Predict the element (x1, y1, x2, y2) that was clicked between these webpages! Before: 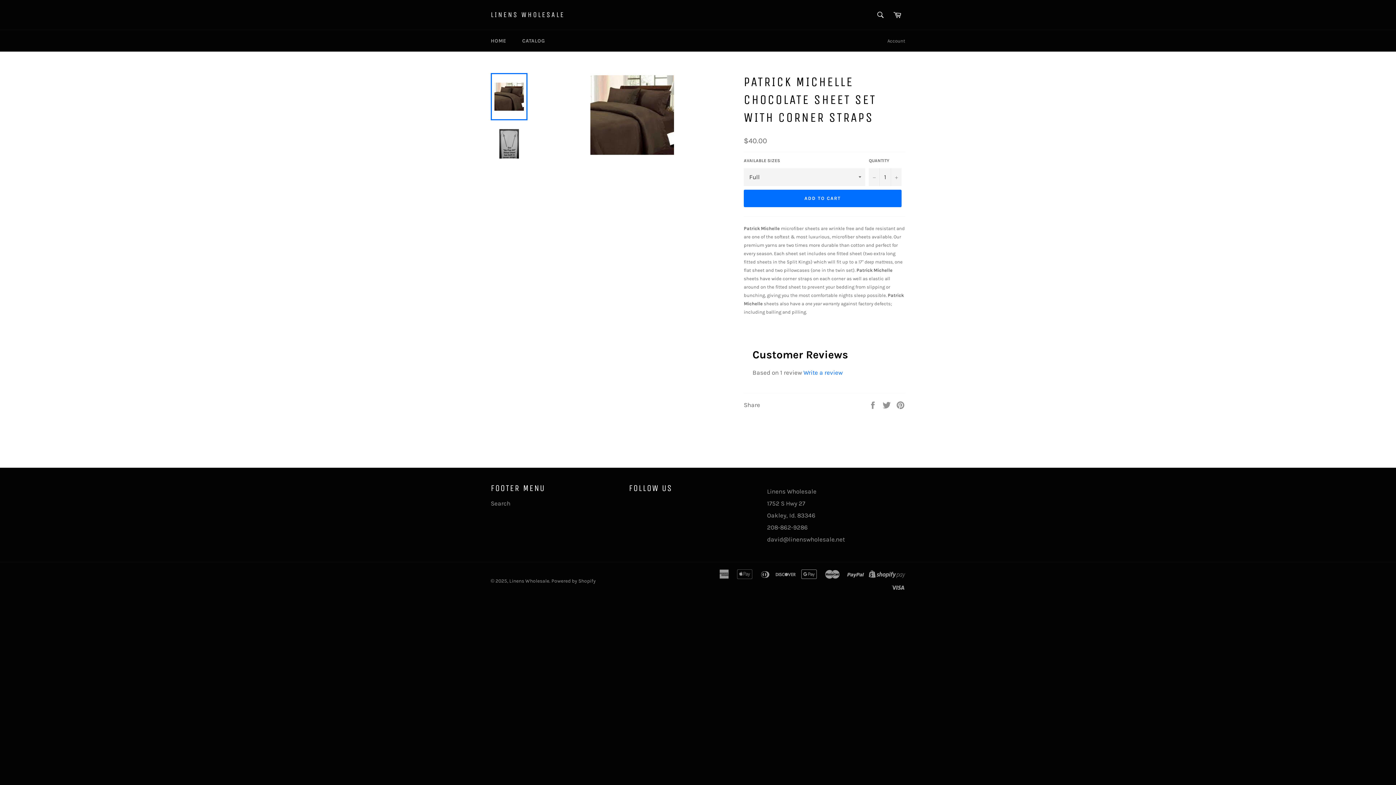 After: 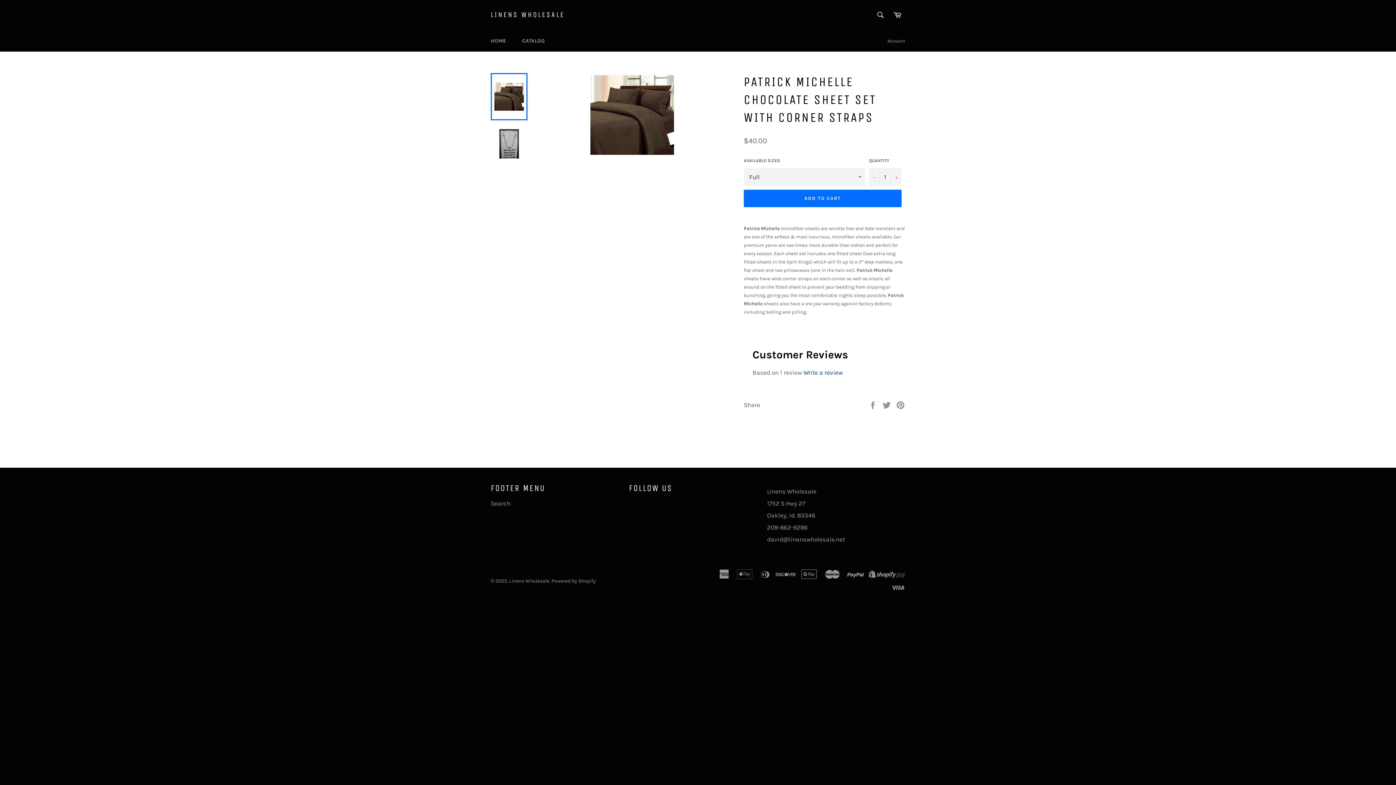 Action: label: Write a review bbox: (803, 369, 842, 376)